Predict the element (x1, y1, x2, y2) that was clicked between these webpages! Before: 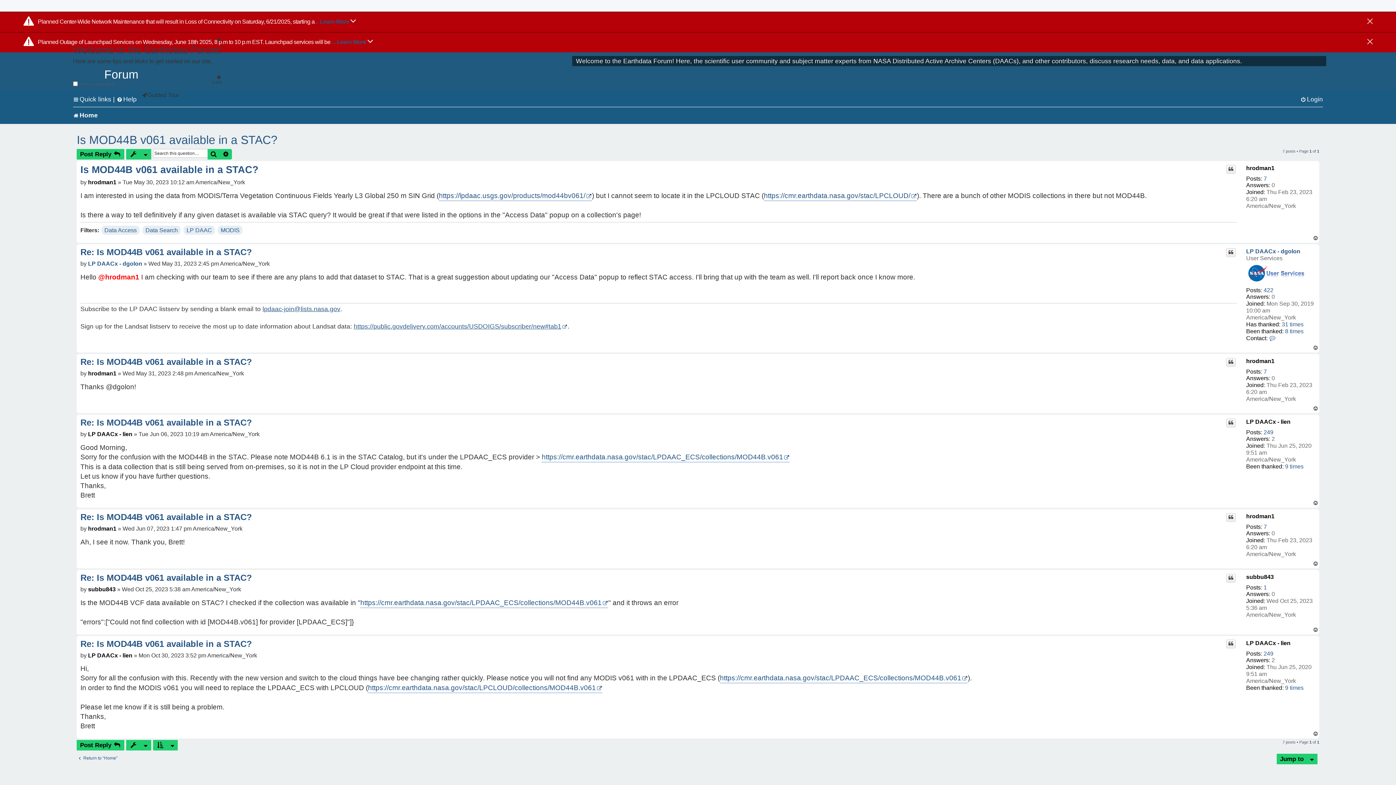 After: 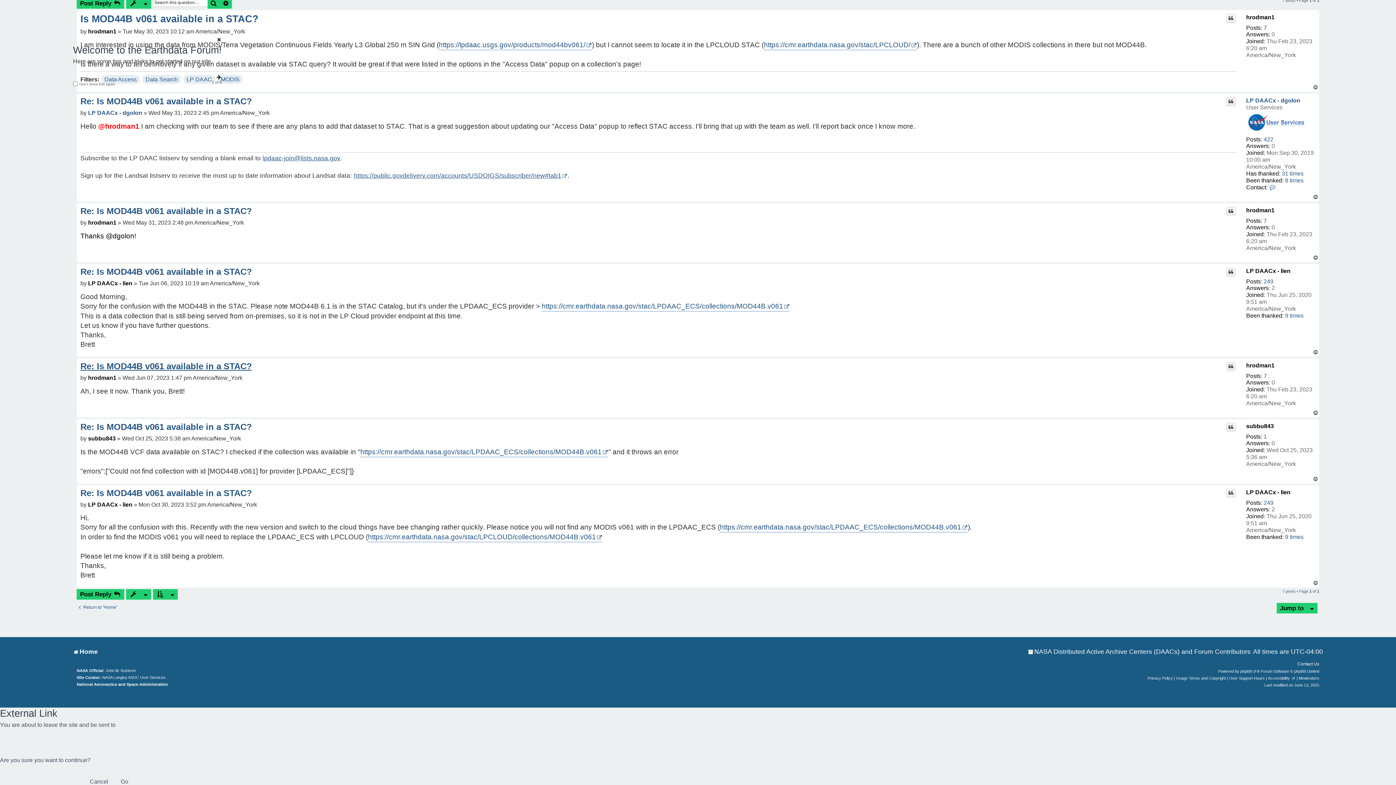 Action: bbox: (80, 356, 269, 367) label: Re: Is MOD44B v061 available in a STAC?